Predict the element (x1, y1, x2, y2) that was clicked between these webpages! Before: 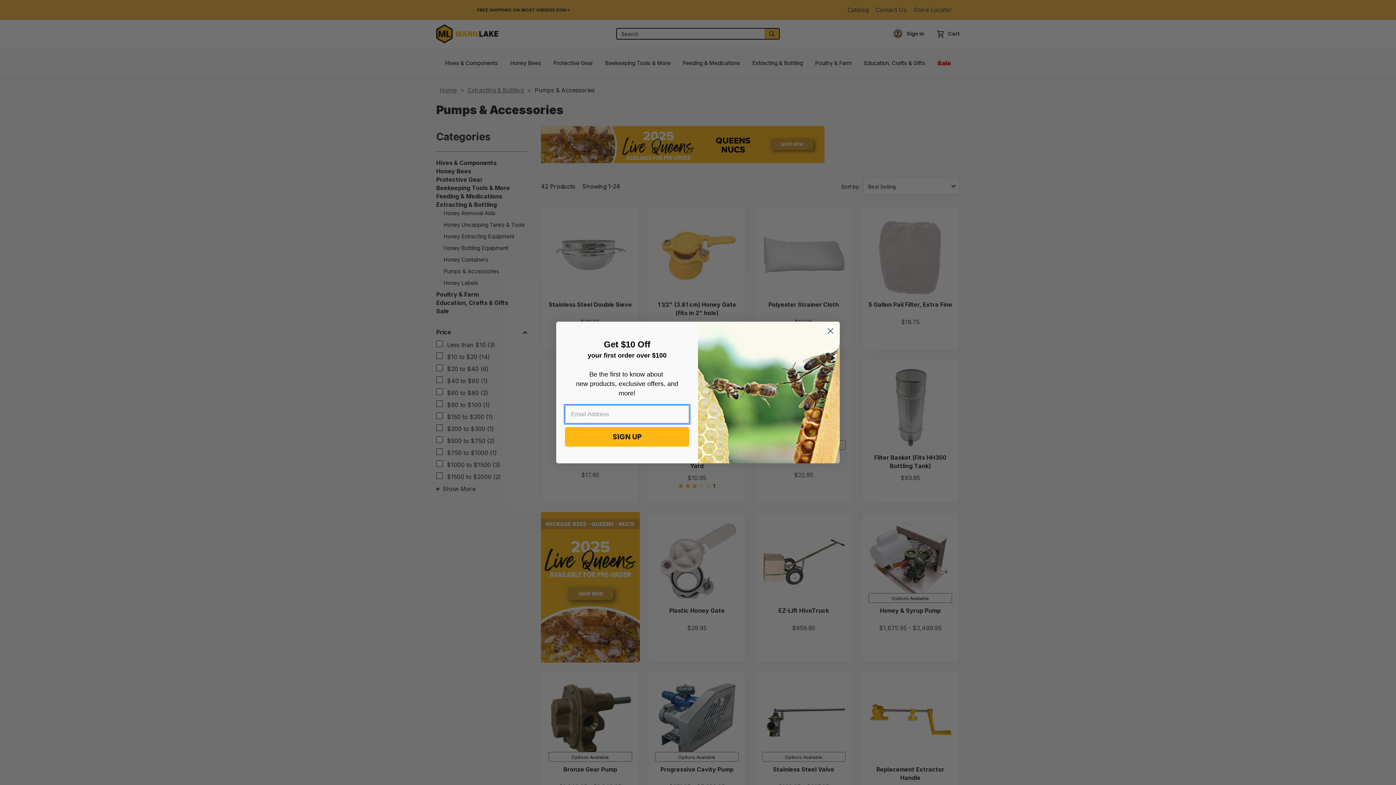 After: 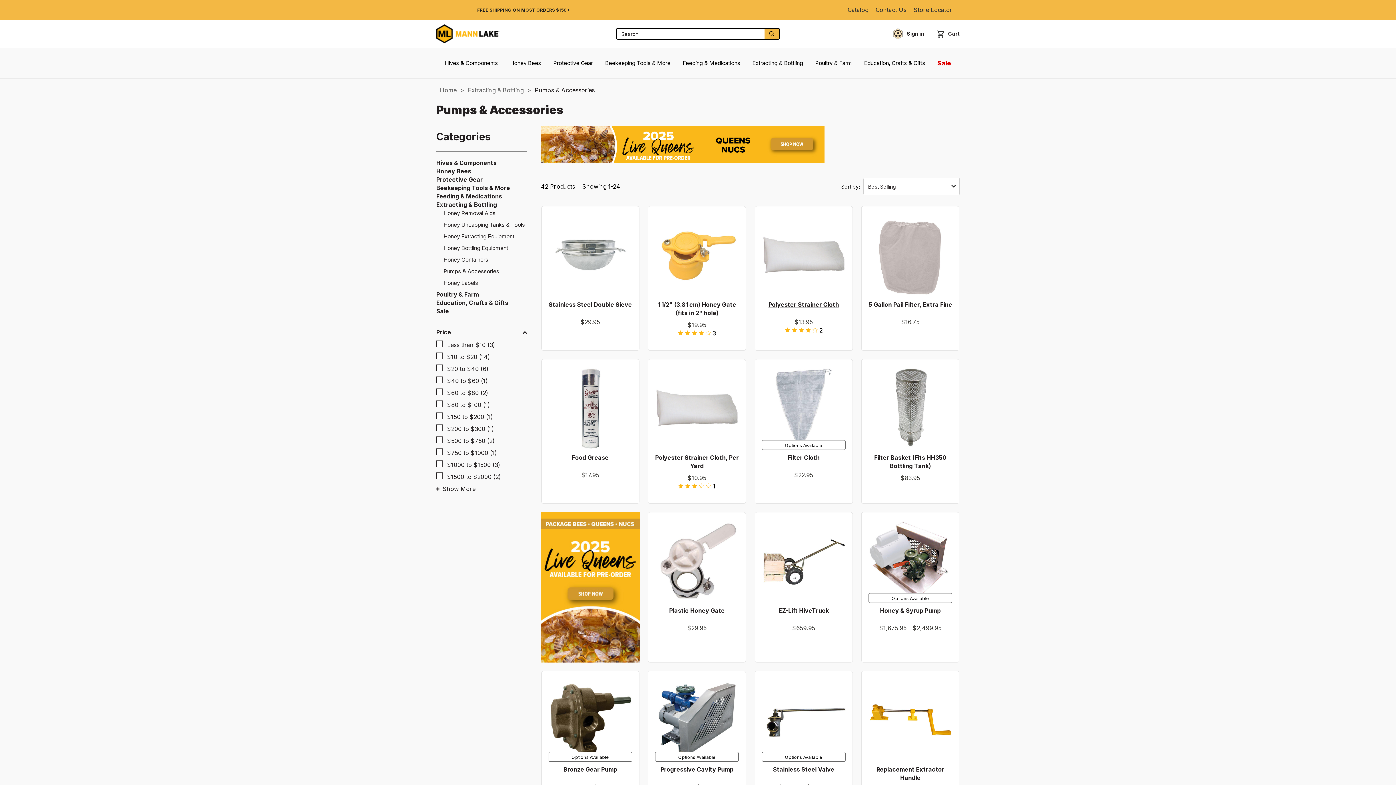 Action: bbox: (824, 324, 837, 337) label: Close dialog